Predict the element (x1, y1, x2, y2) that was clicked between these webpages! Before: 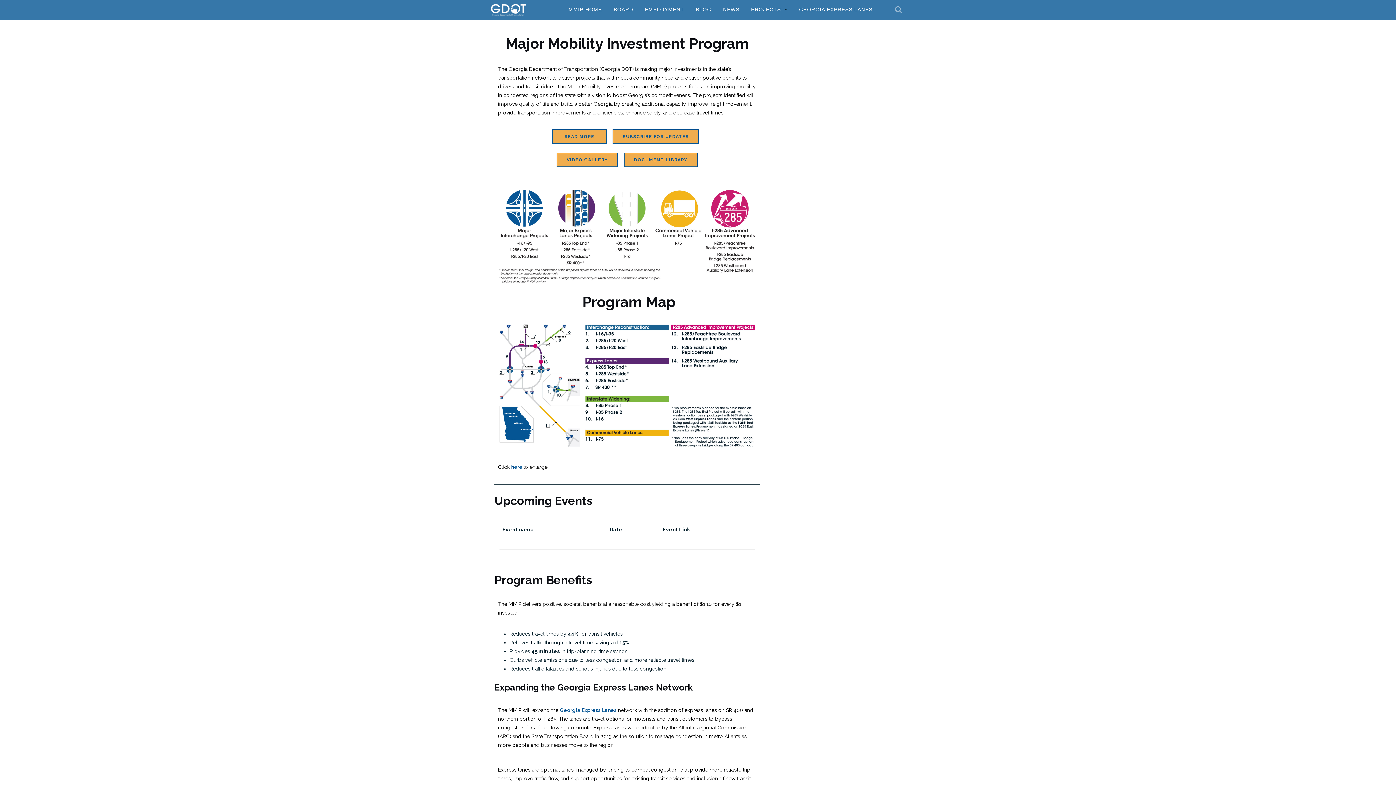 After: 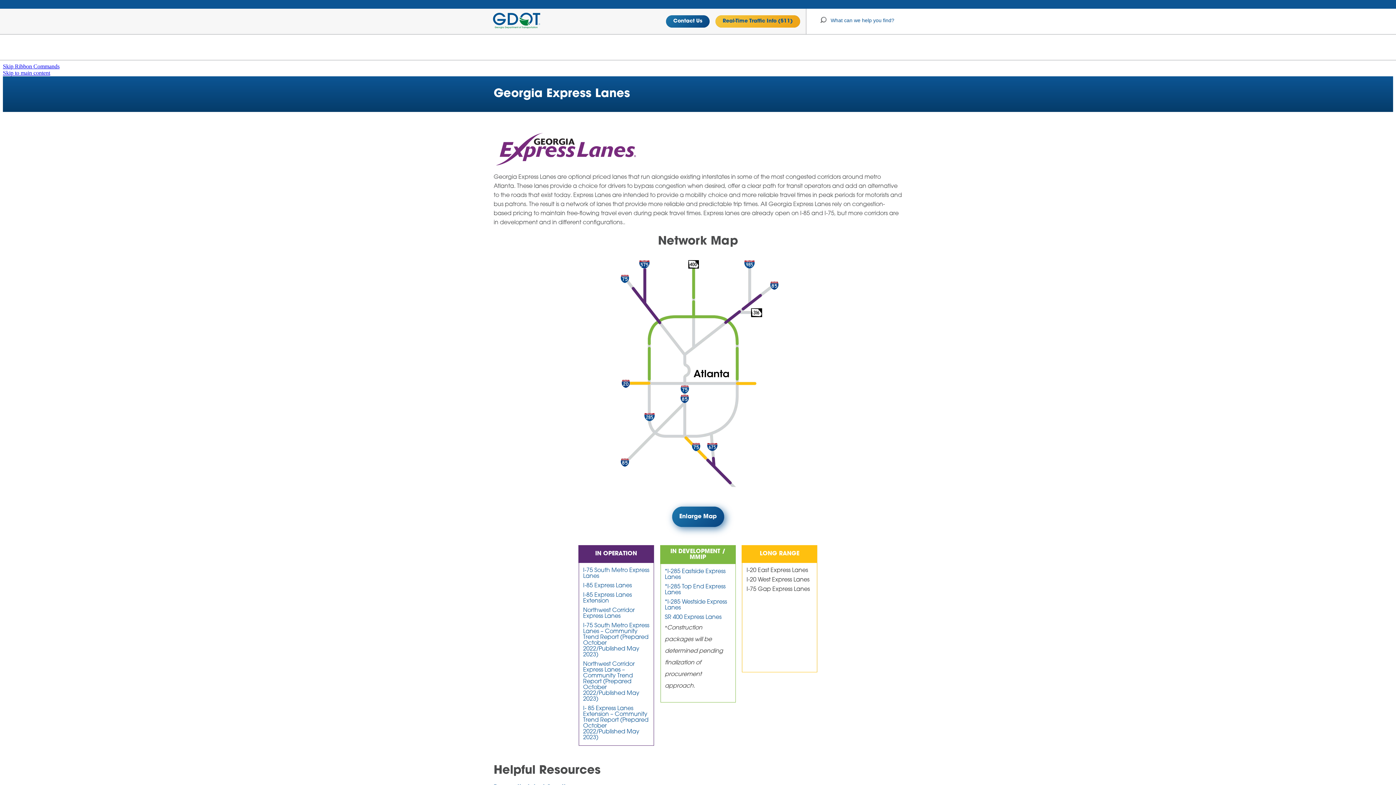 Action: bbox: (560, 707, 616, 713) label: Georgia Express Lanes